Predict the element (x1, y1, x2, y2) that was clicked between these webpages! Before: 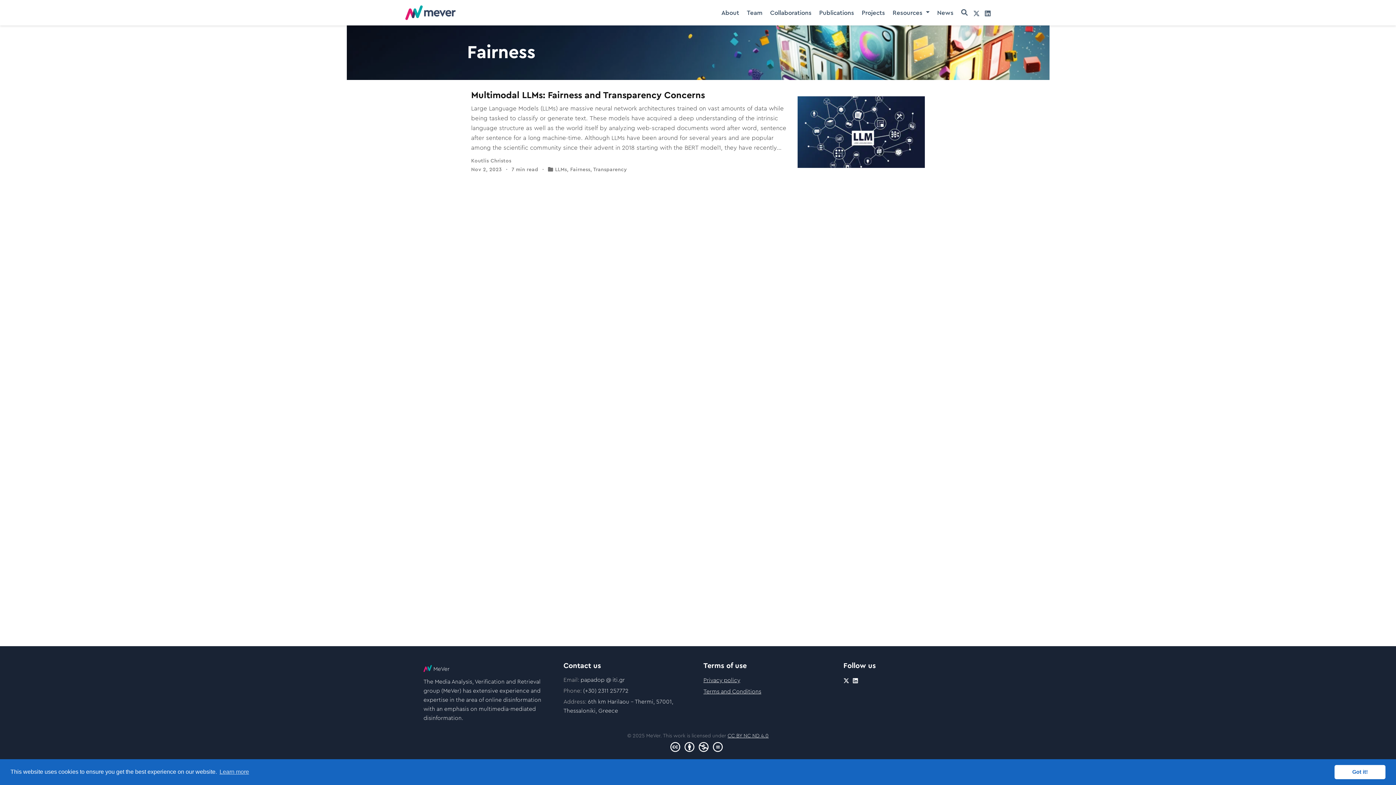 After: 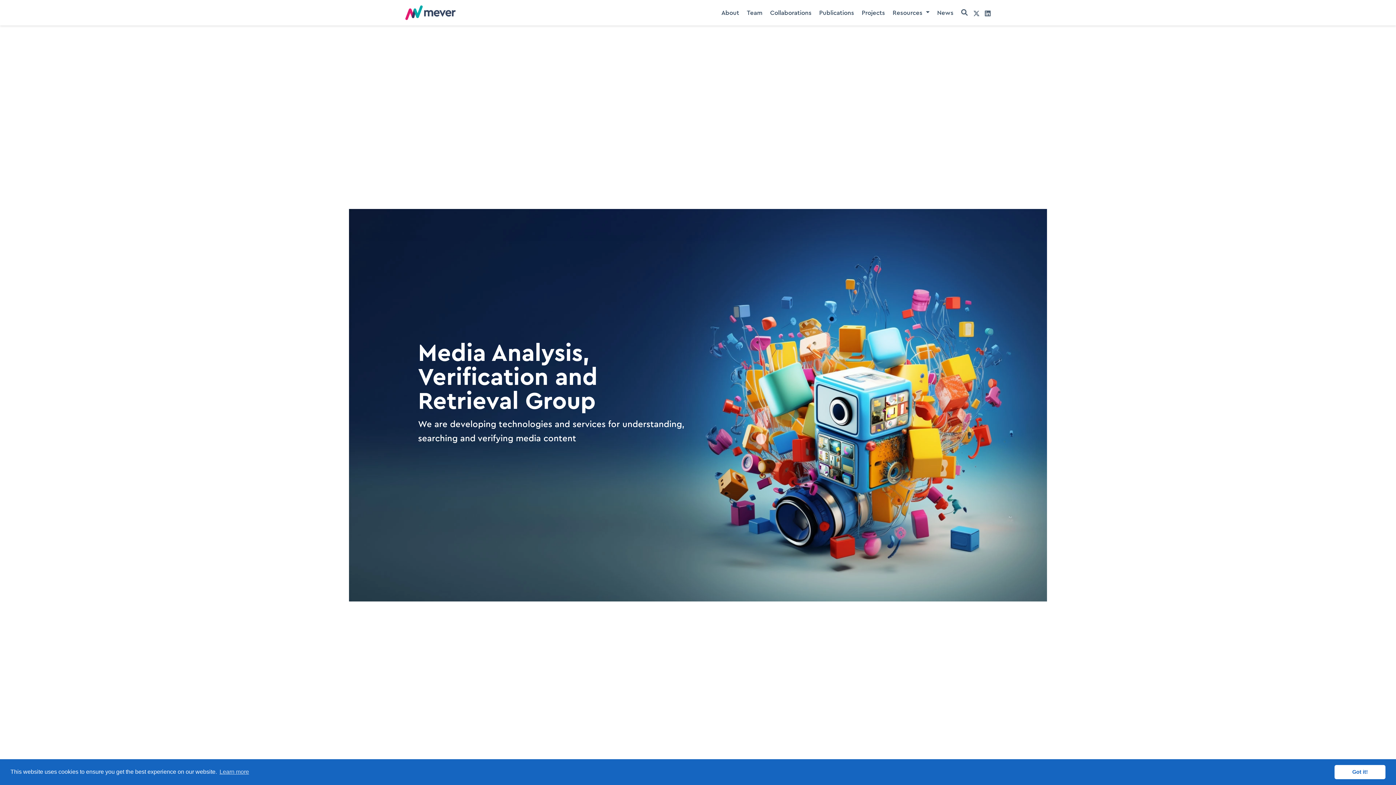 Action: bbox: (405, 1, 443, 23)